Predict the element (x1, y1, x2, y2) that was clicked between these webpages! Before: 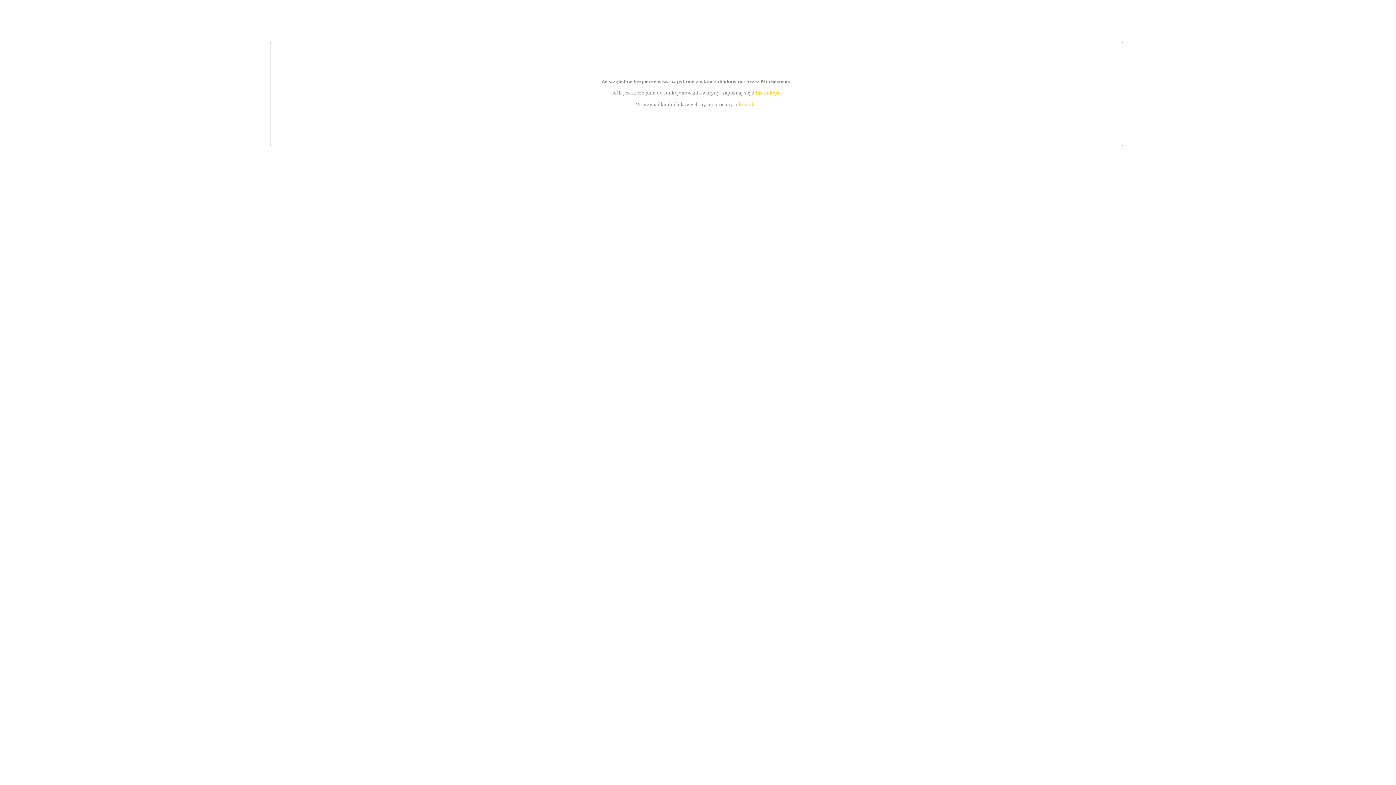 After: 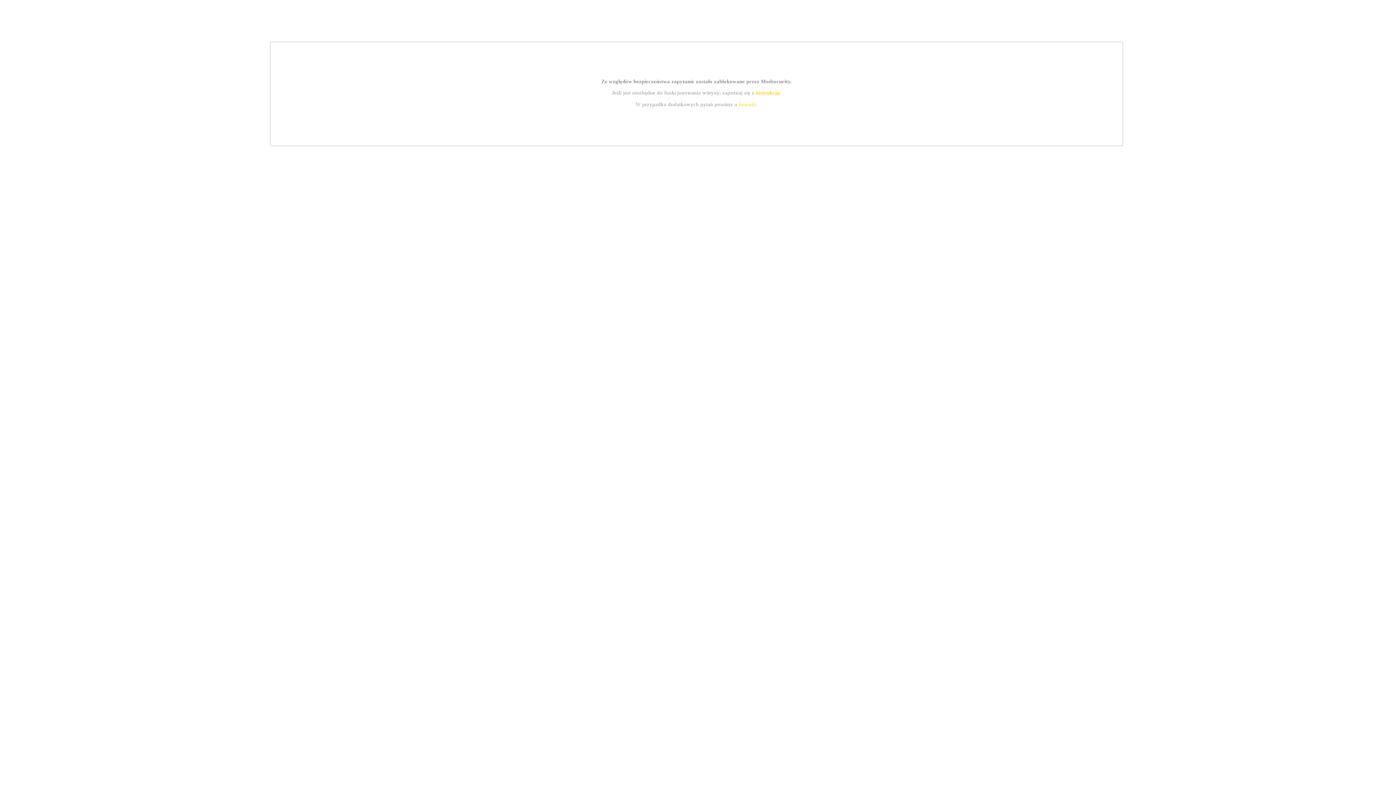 Action: label: instrukcją bbox: (755, 89, 779, 95)